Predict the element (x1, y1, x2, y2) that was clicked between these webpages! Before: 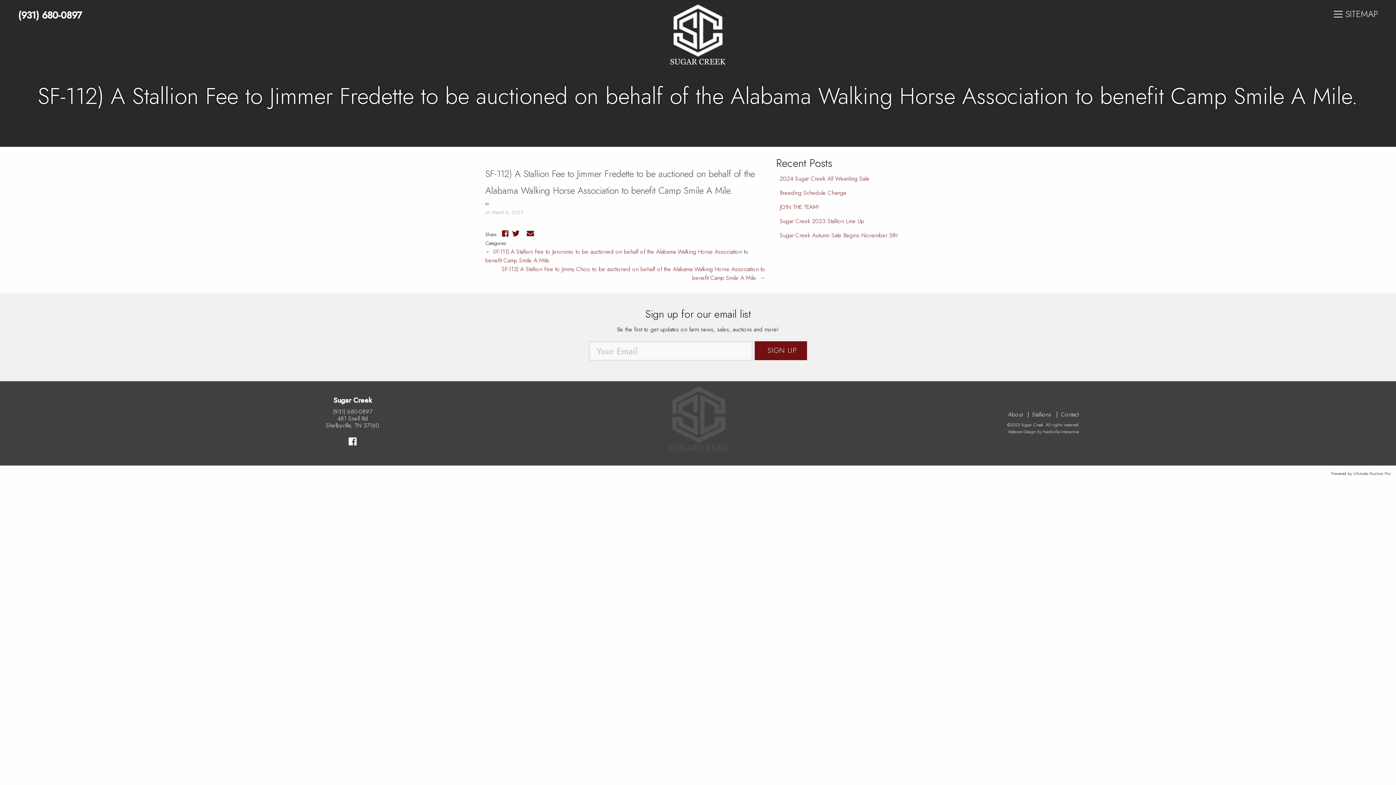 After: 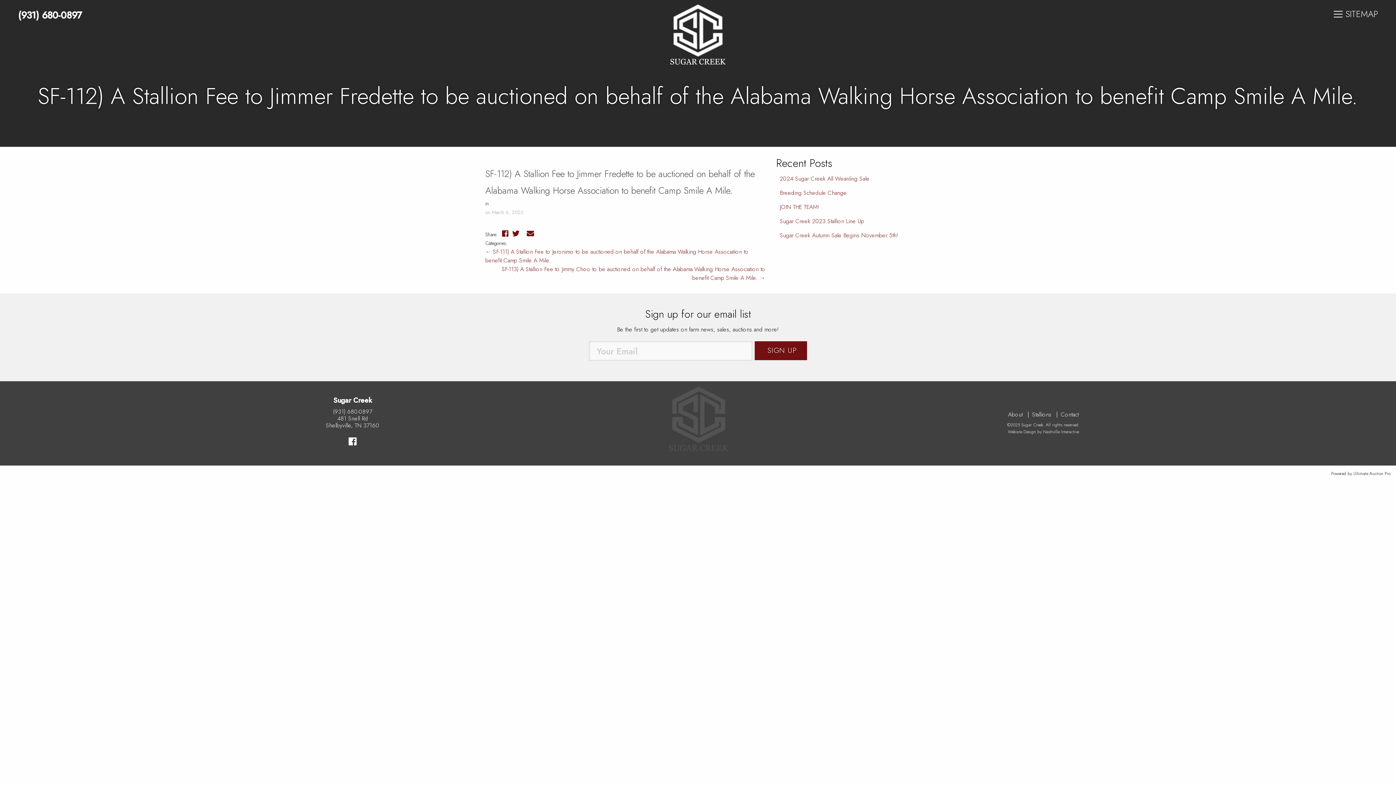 Action: label: Website Design by Nashville Interactive bbox: (1008, 428, 1079, 435)